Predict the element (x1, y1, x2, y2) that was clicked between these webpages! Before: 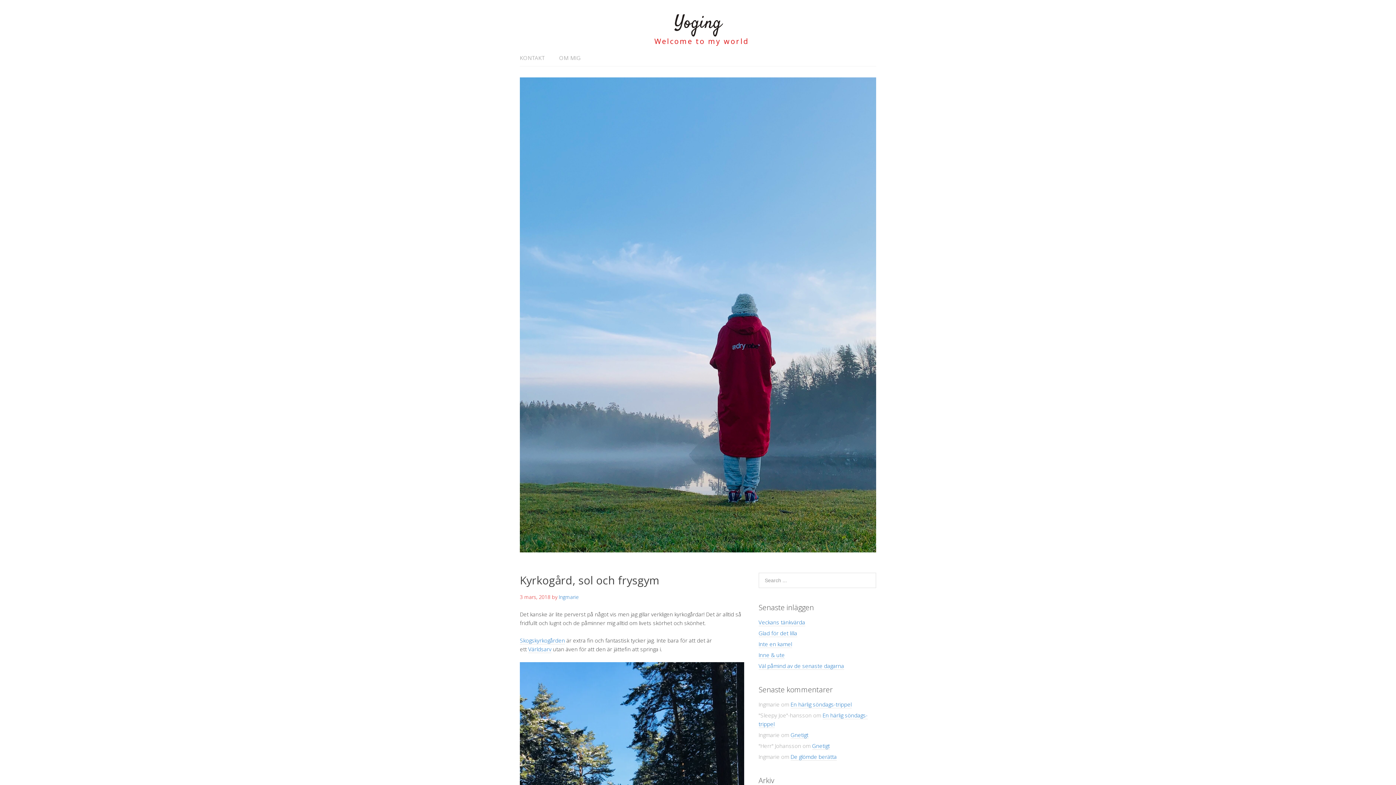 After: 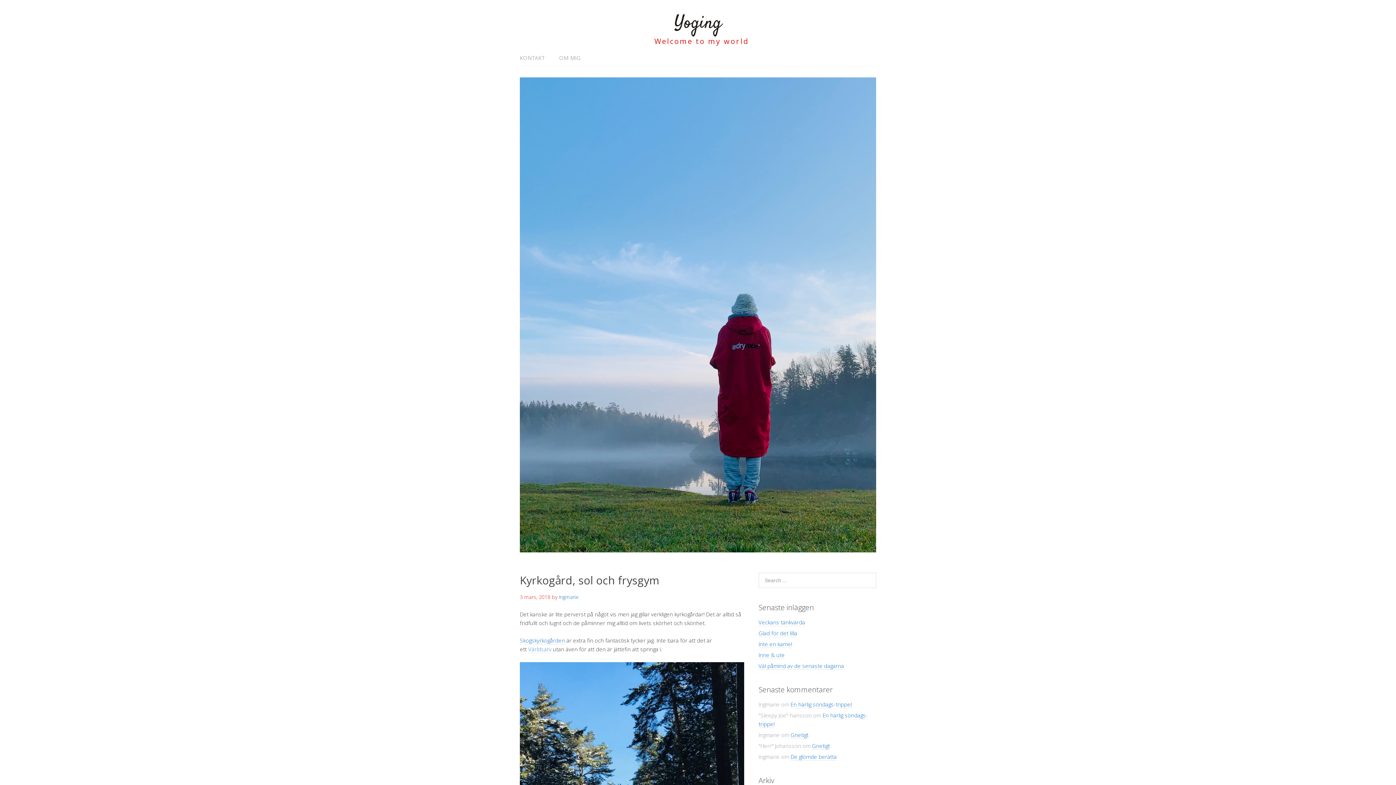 Action: label: Världsarv bbox: (528, 645, 551, 653)